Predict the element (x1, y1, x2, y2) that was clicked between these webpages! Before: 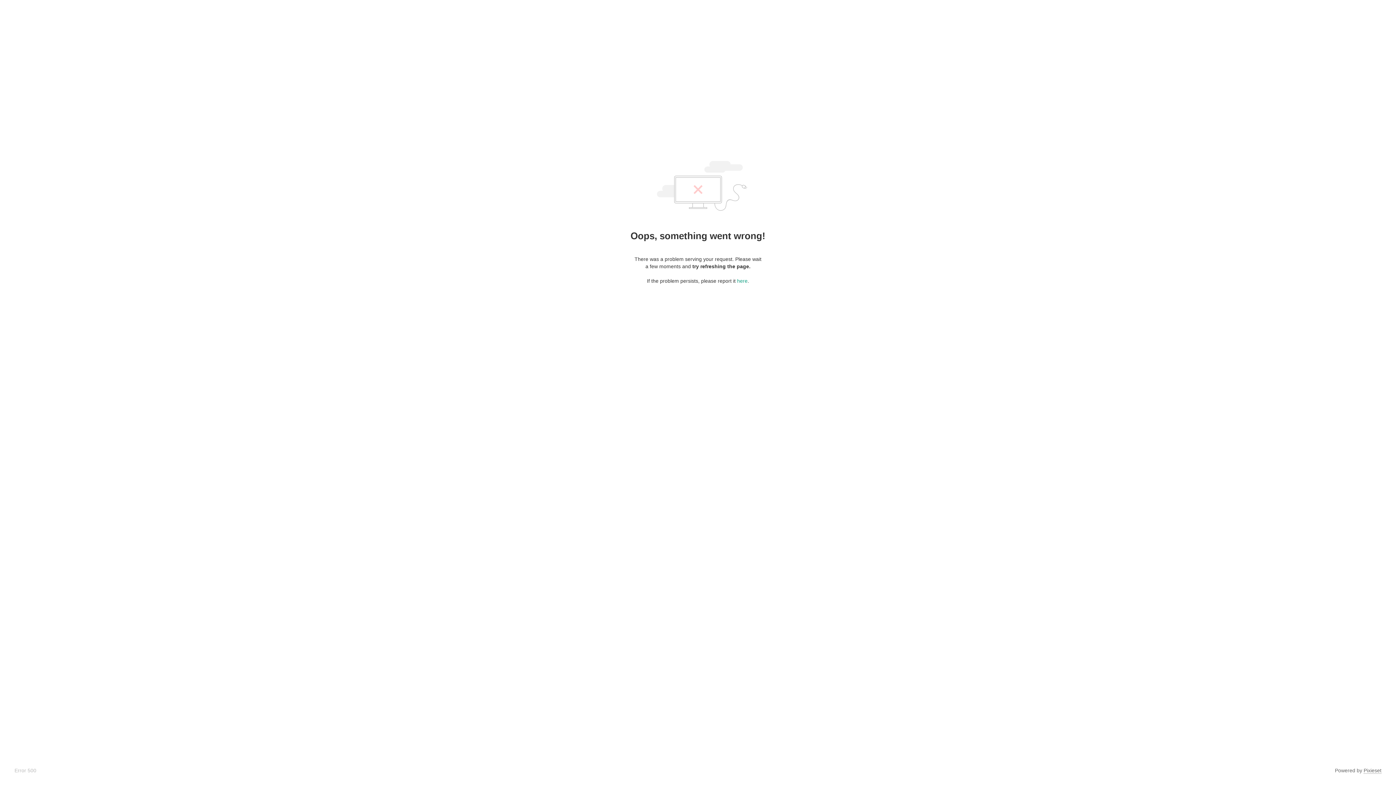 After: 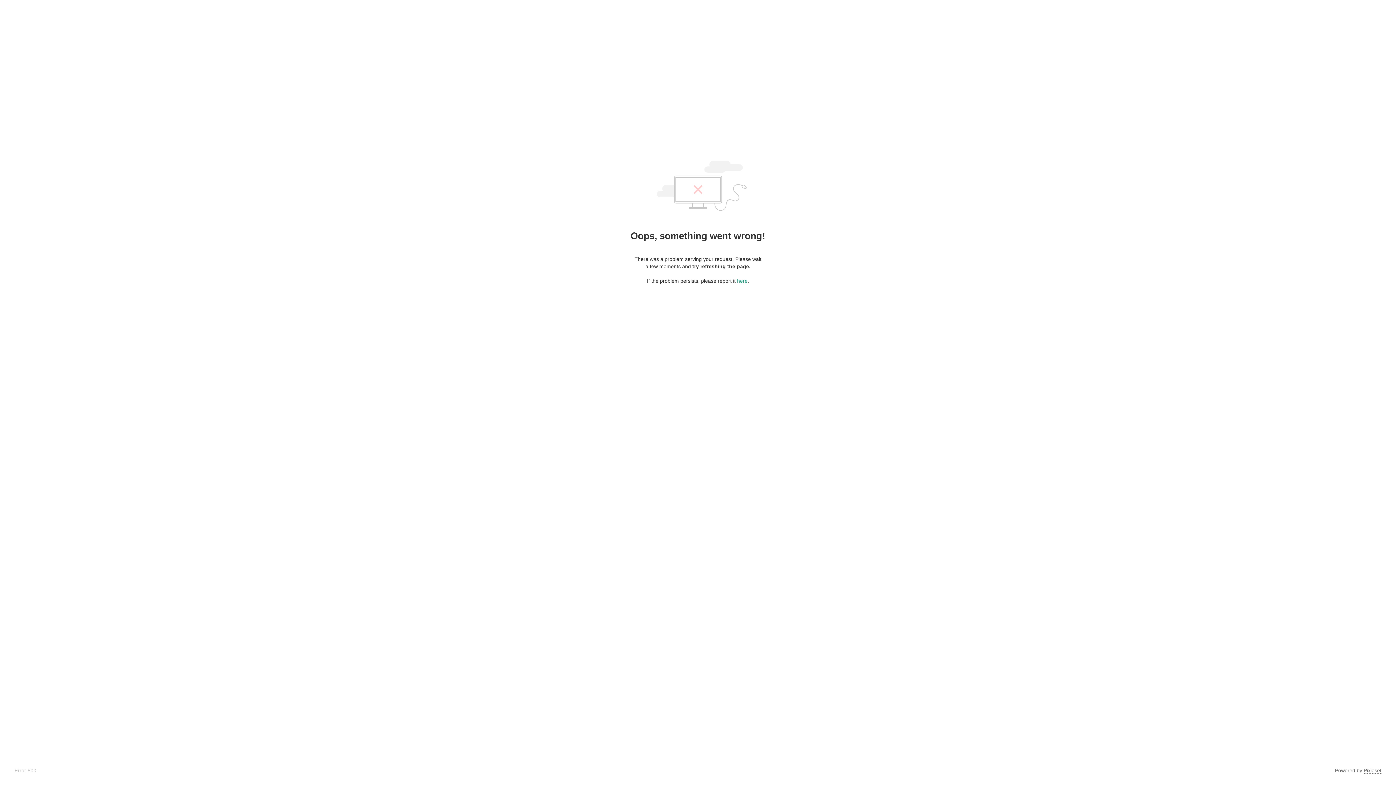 Action: label: Pixieset bbox: (1364, 768, 1381, 774)